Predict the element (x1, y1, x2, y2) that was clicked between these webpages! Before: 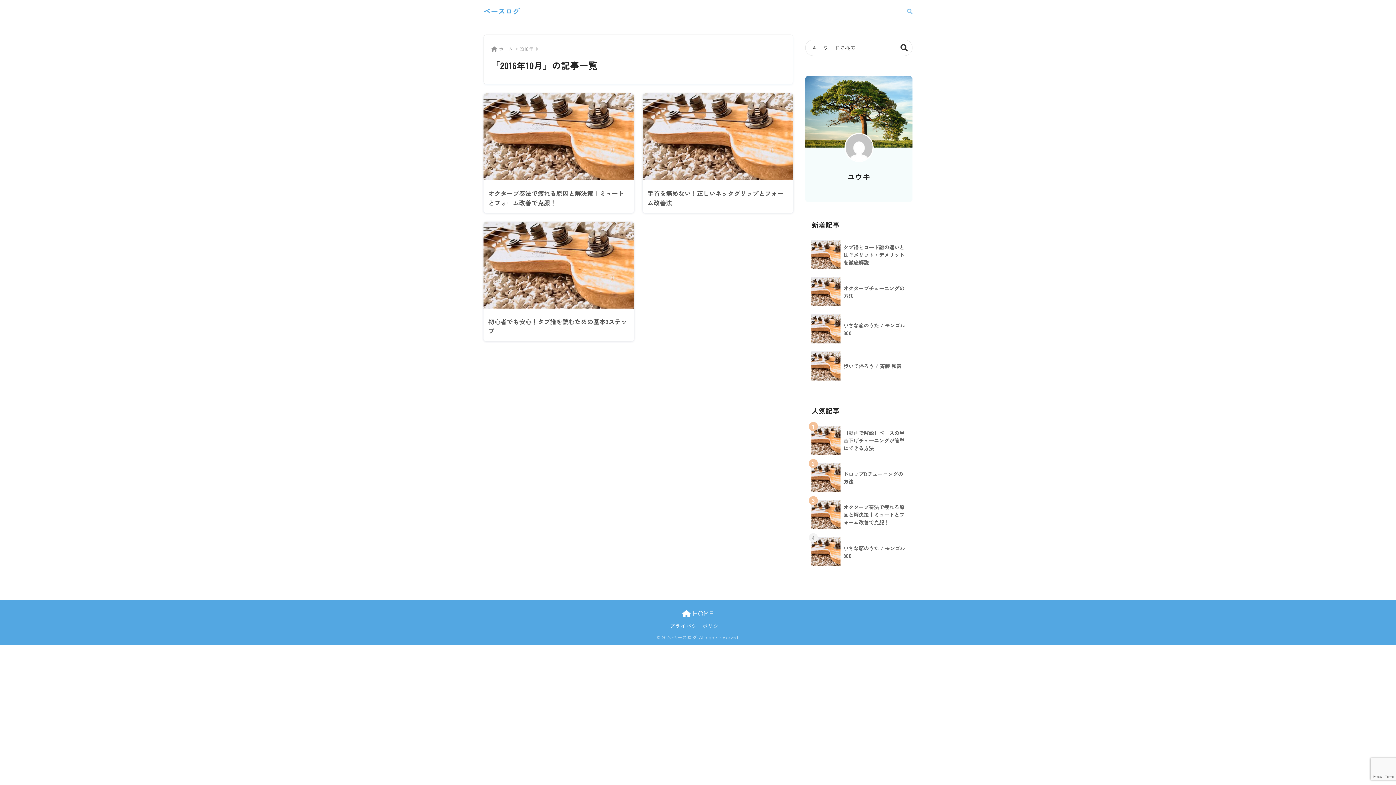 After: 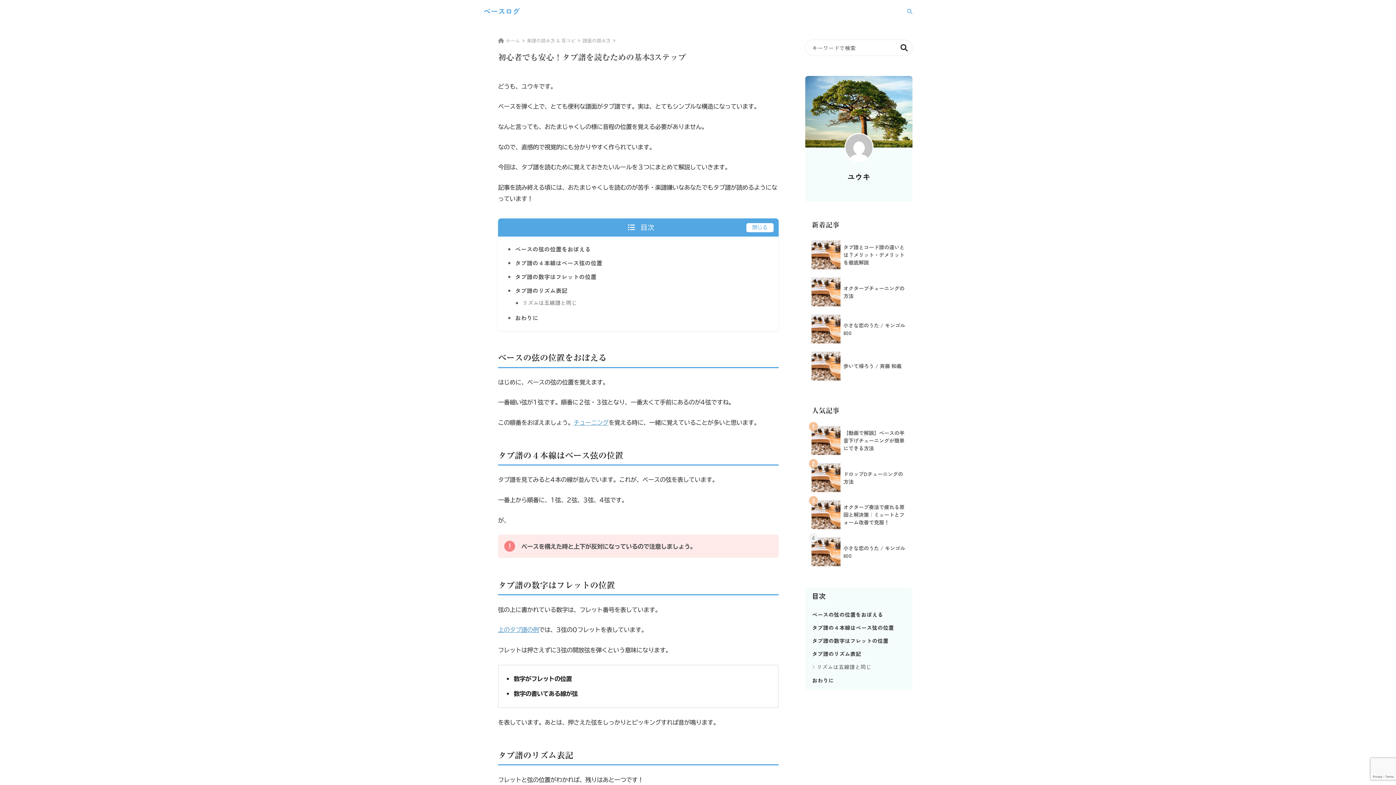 Action: bbox: (483, 221, 634, 341) label: 初心者でも安心！タブ譜を読むための基本3ステップ